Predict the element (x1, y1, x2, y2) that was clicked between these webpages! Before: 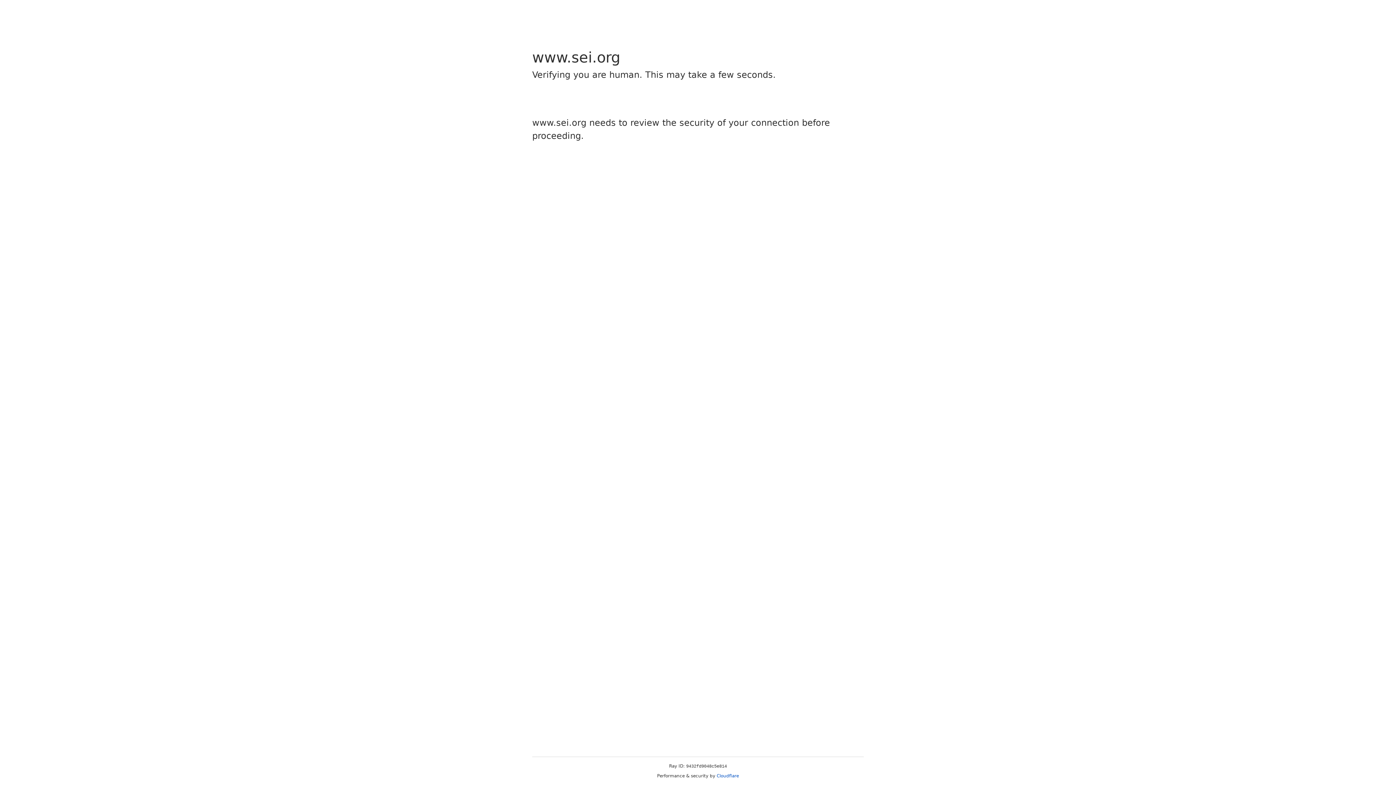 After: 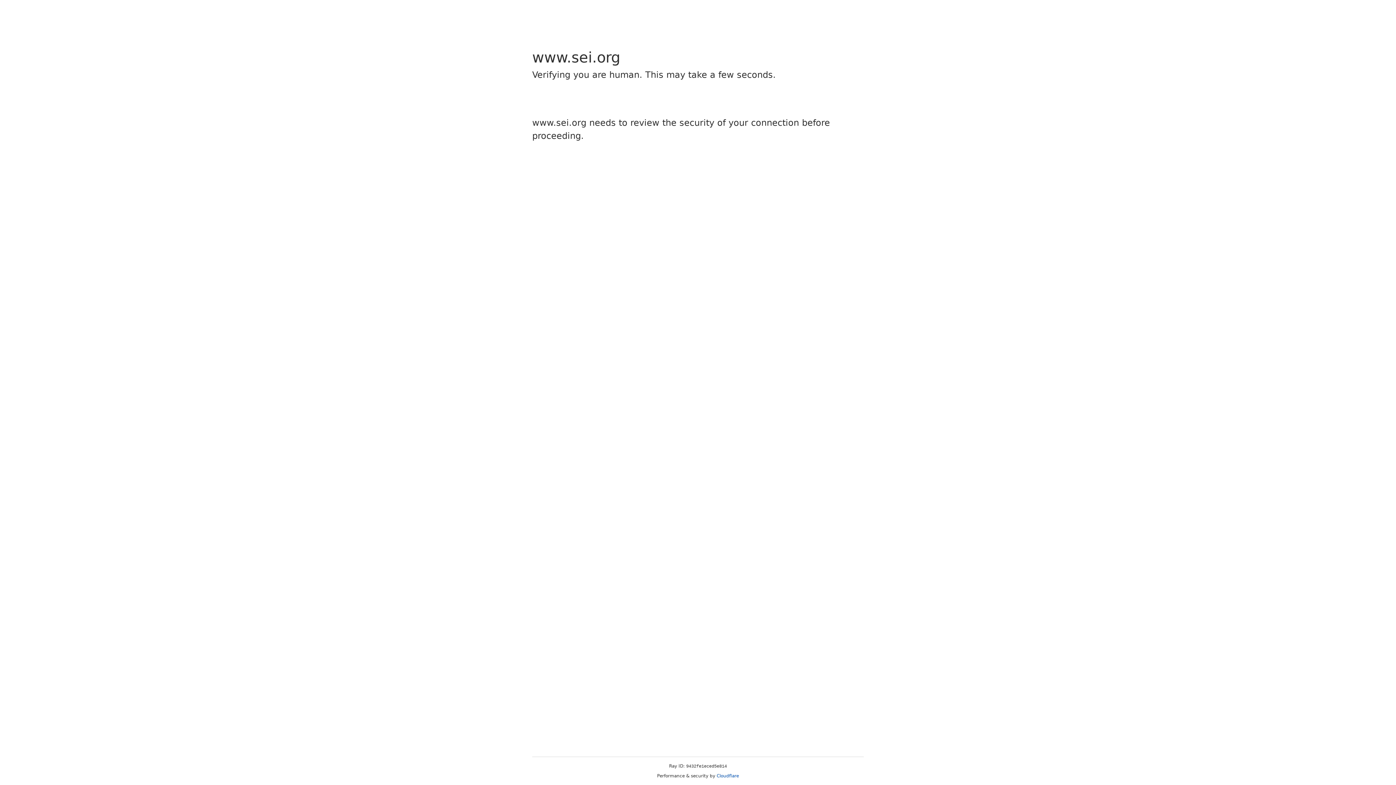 Action: bbox: (716, 773, 739, 778) label: Cloudflare